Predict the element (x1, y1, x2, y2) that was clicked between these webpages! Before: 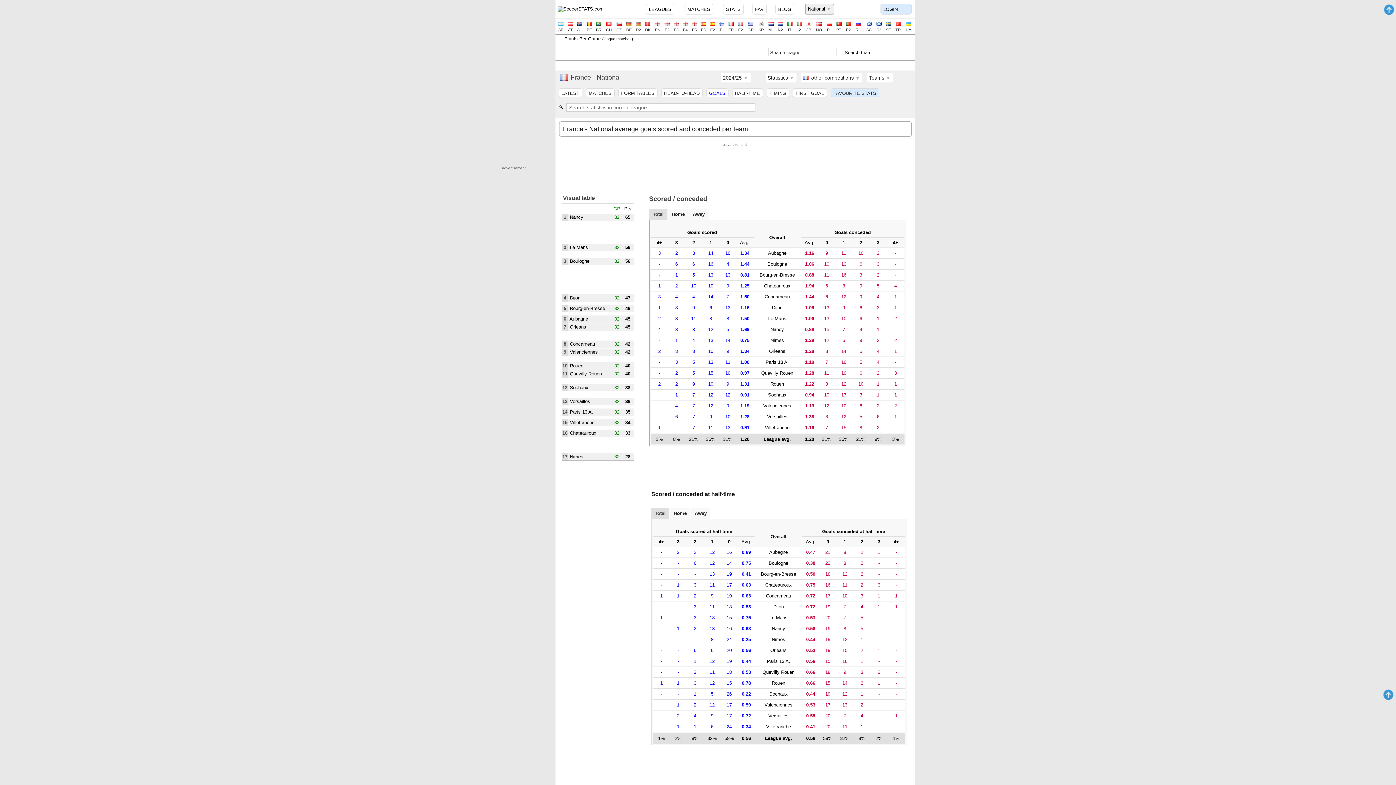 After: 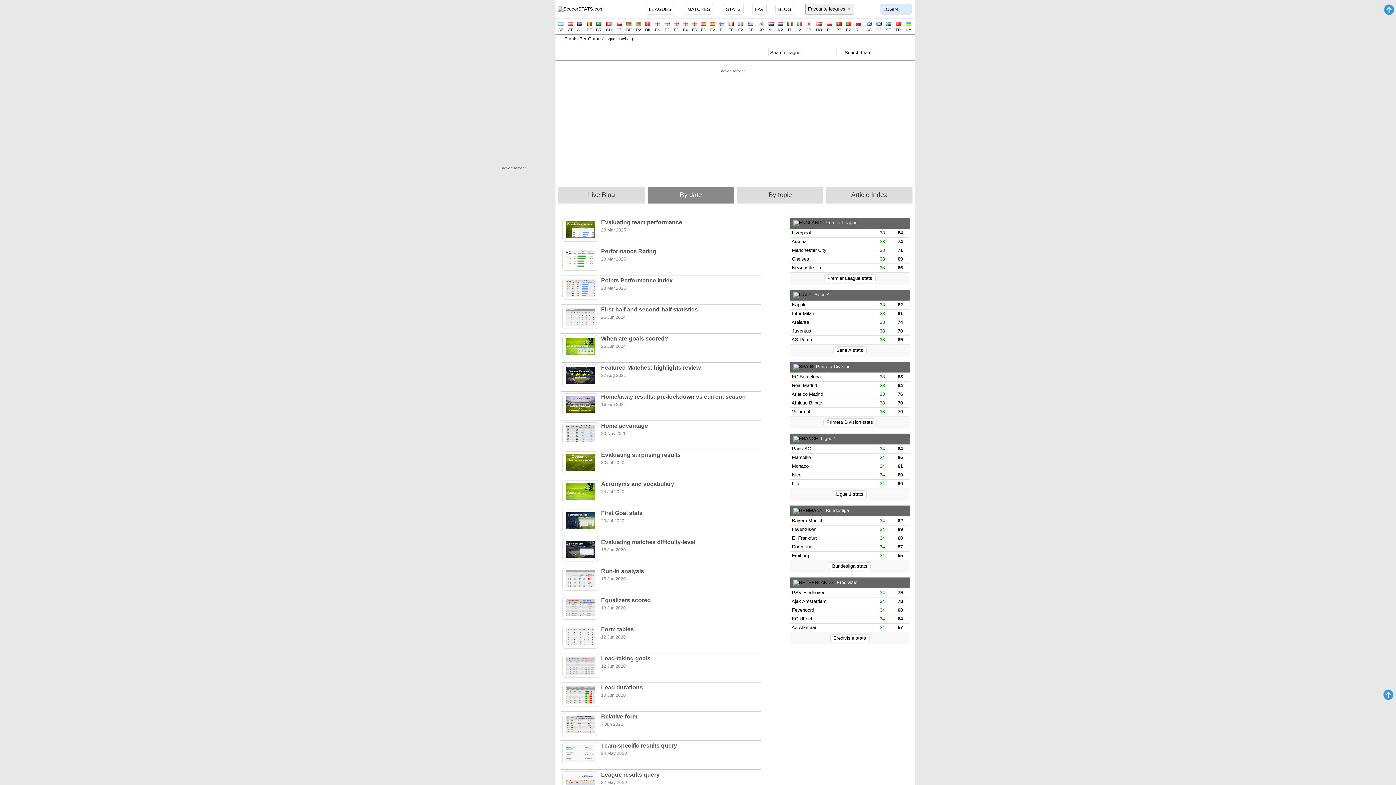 Action: label: BLOG bbox: (775, 3, 794, 14)